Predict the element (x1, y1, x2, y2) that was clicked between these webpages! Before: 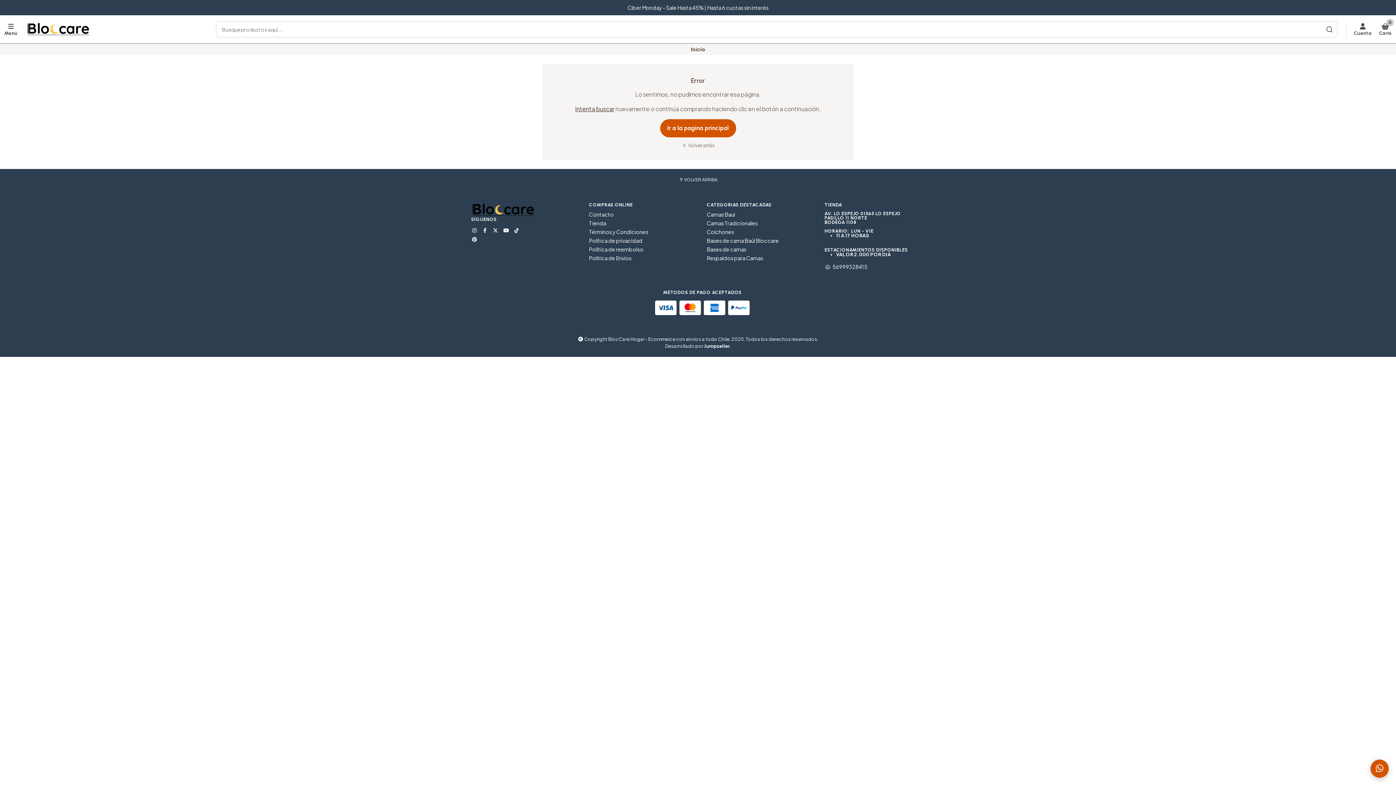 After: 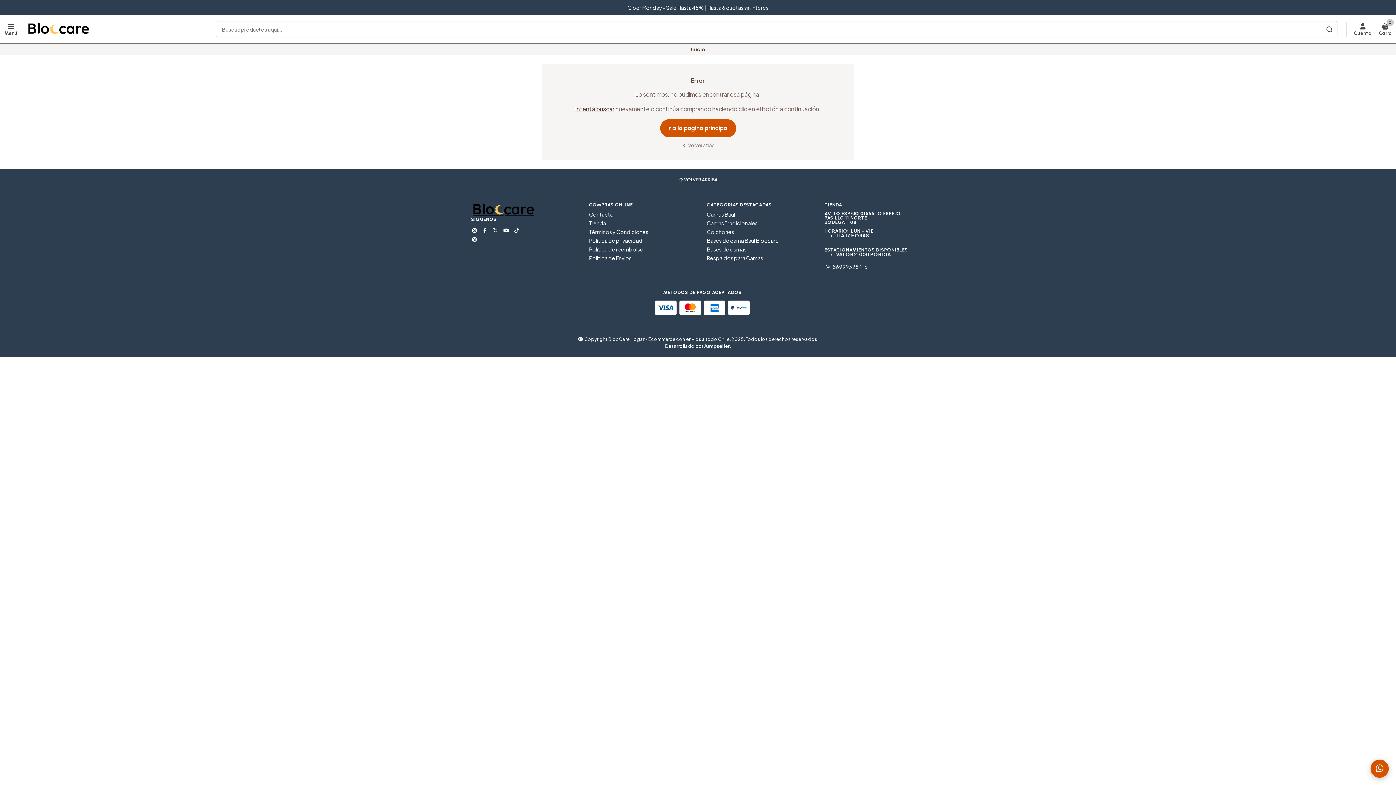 Action: bbox: (678, 177, 717, 182) label: VOLVER ARRIBA